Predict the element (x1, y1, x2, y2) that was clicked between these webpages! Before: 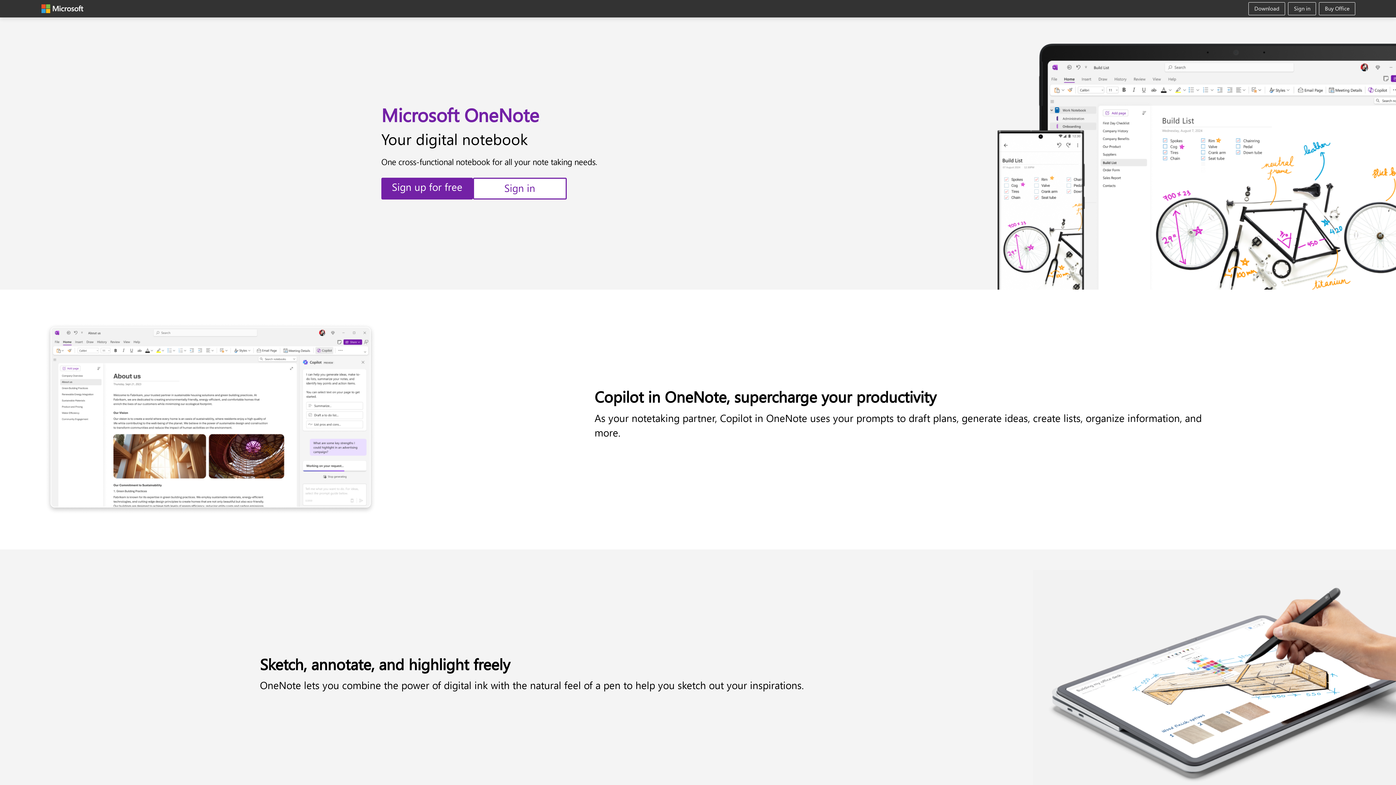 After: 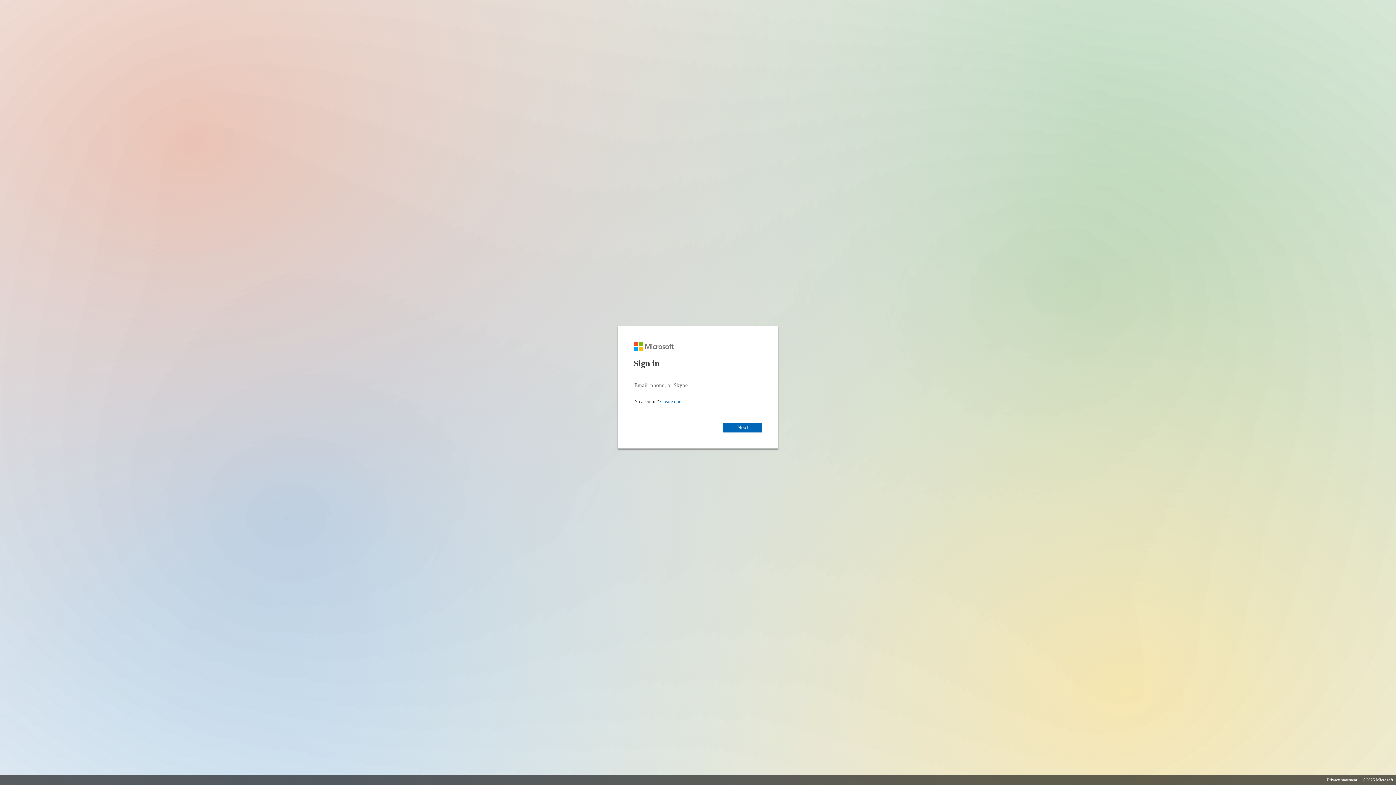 Action: bbox: (473, 177, 566, 199) label: Sign in